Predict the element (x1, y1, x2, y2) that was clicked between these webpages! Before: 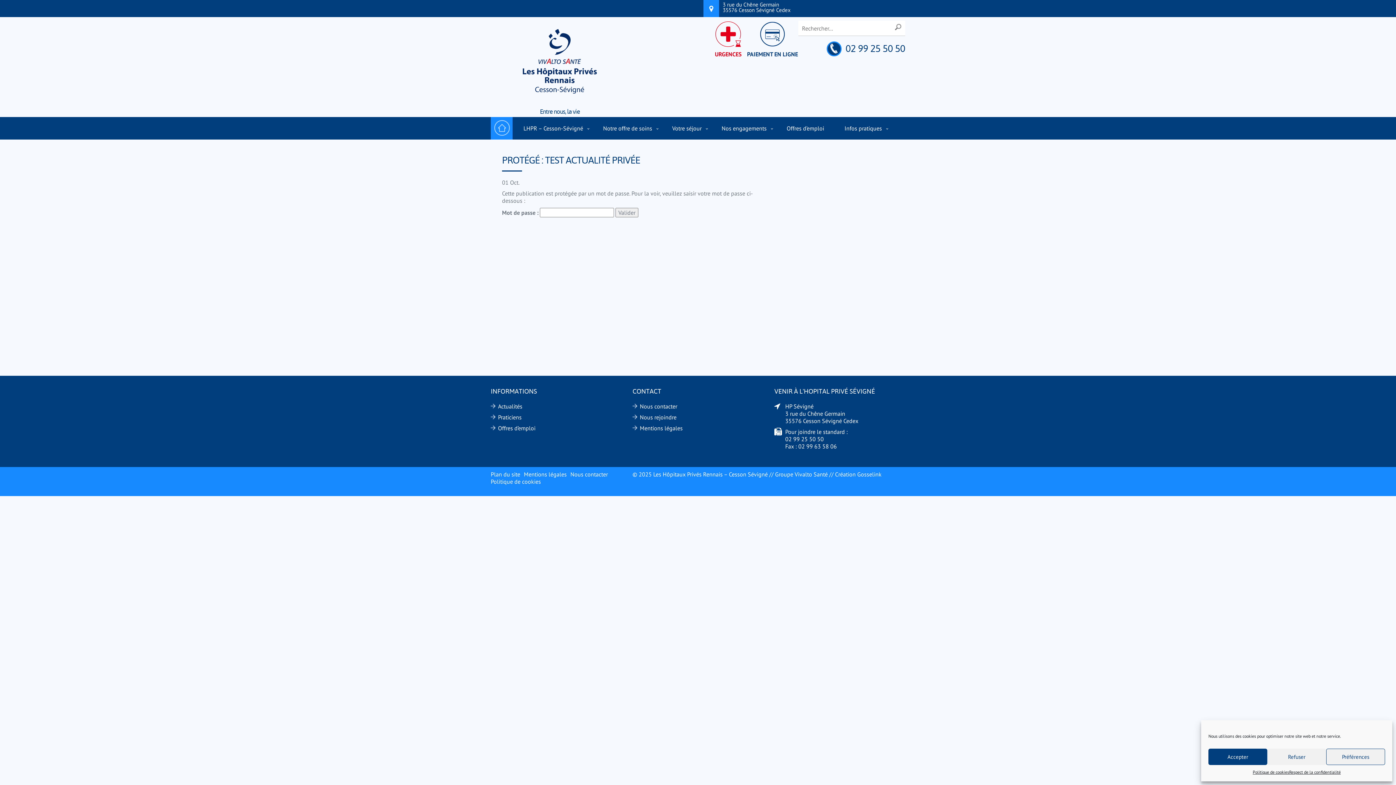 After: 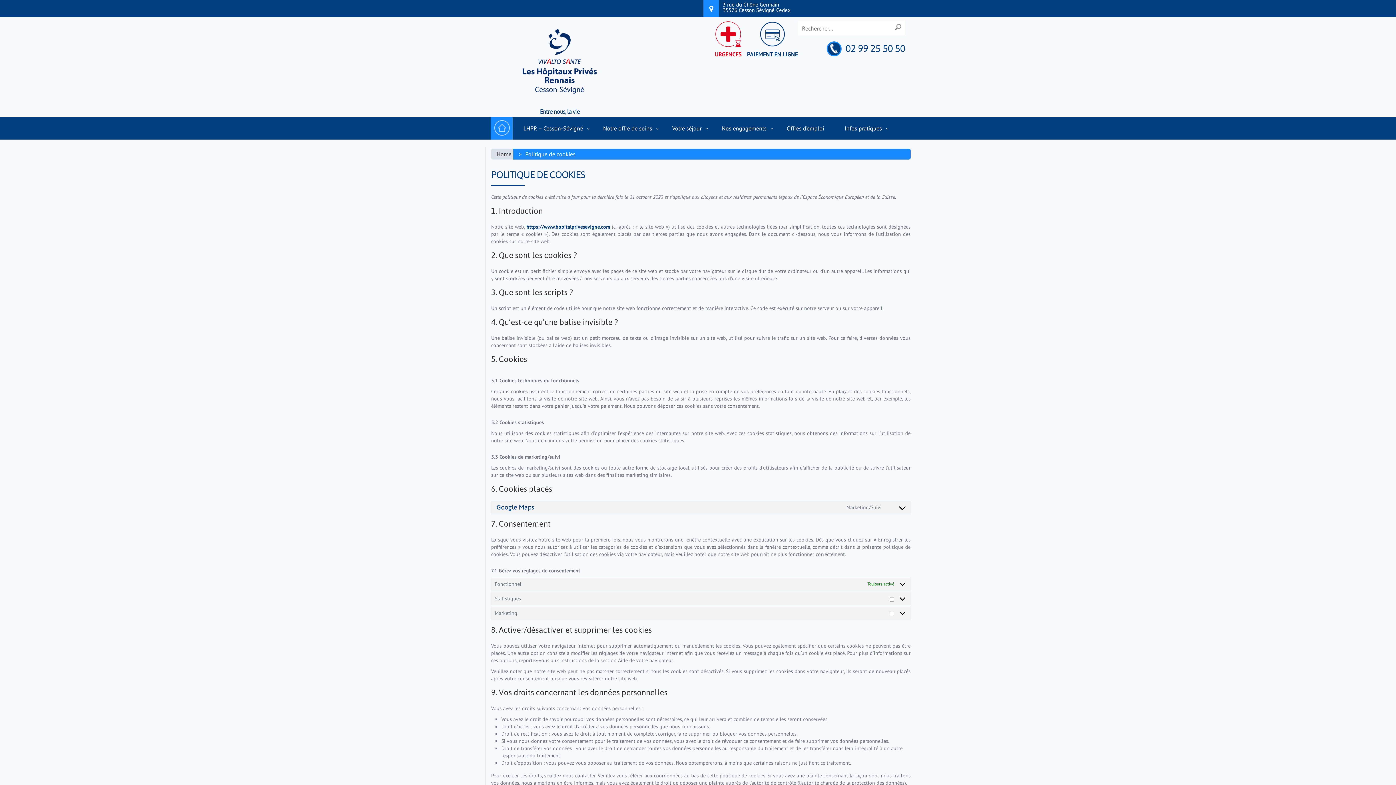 Action: bbox: (490, 478, 541, 485) label: Politique de cookies